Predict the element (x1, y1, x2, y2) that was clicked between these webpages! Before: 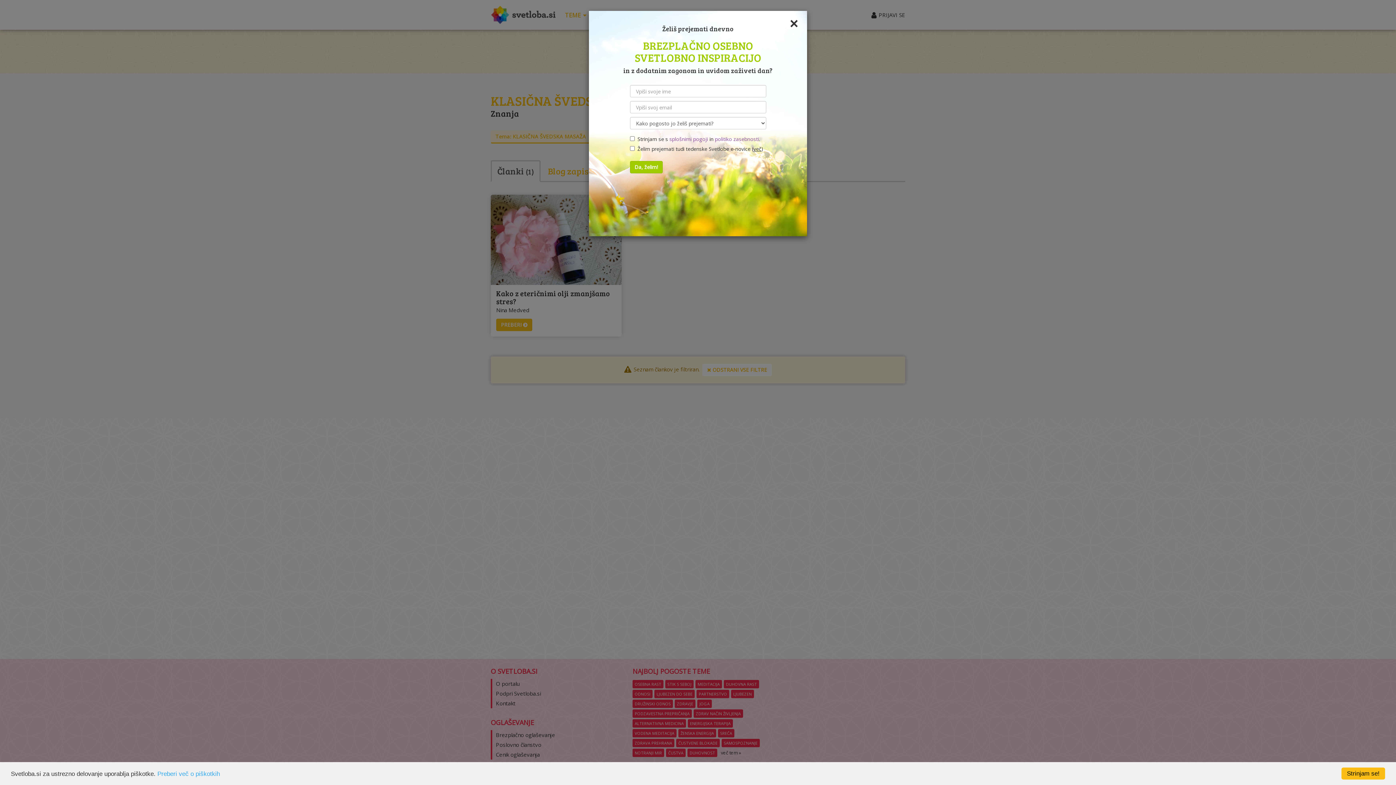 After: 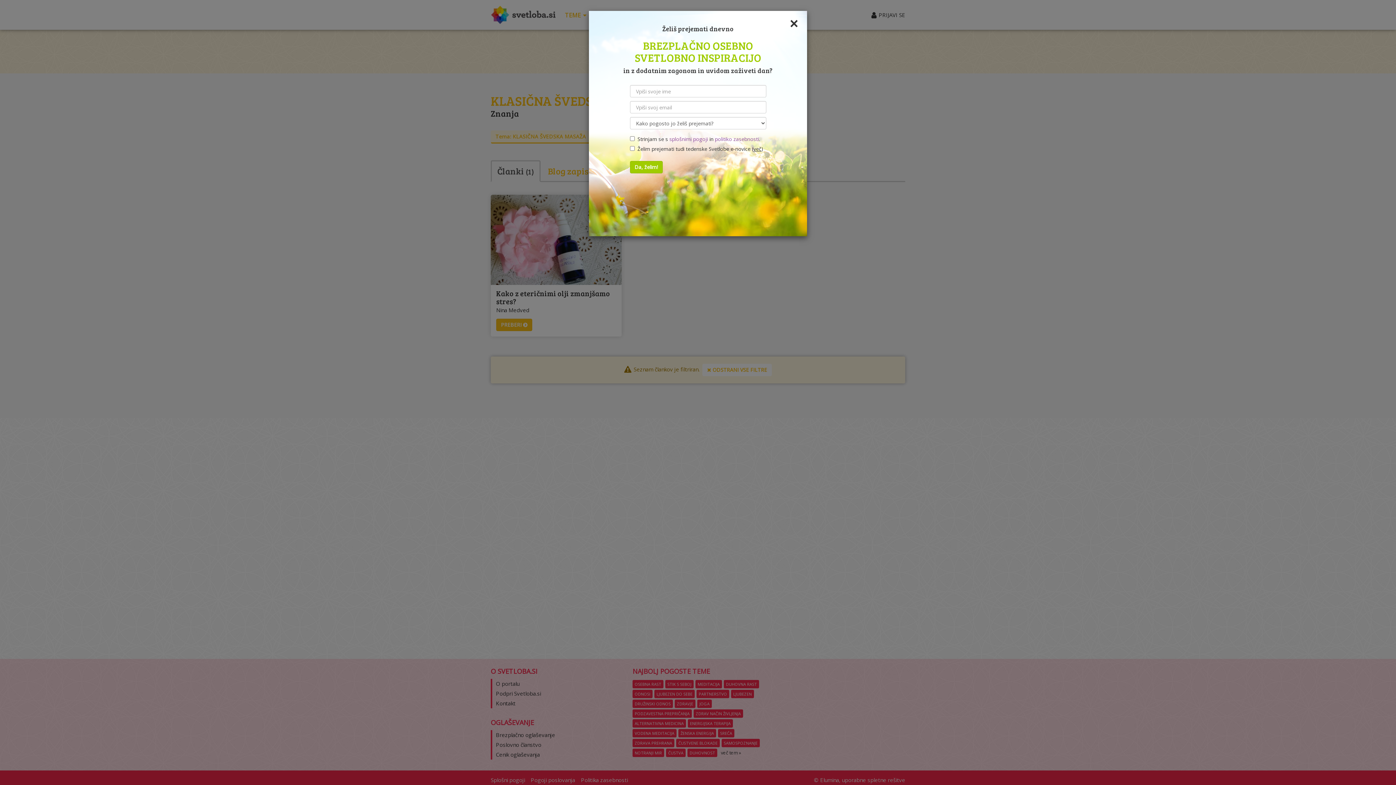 Action: label: Strinjam se! bbox: (1341, 768, 1385, 780)